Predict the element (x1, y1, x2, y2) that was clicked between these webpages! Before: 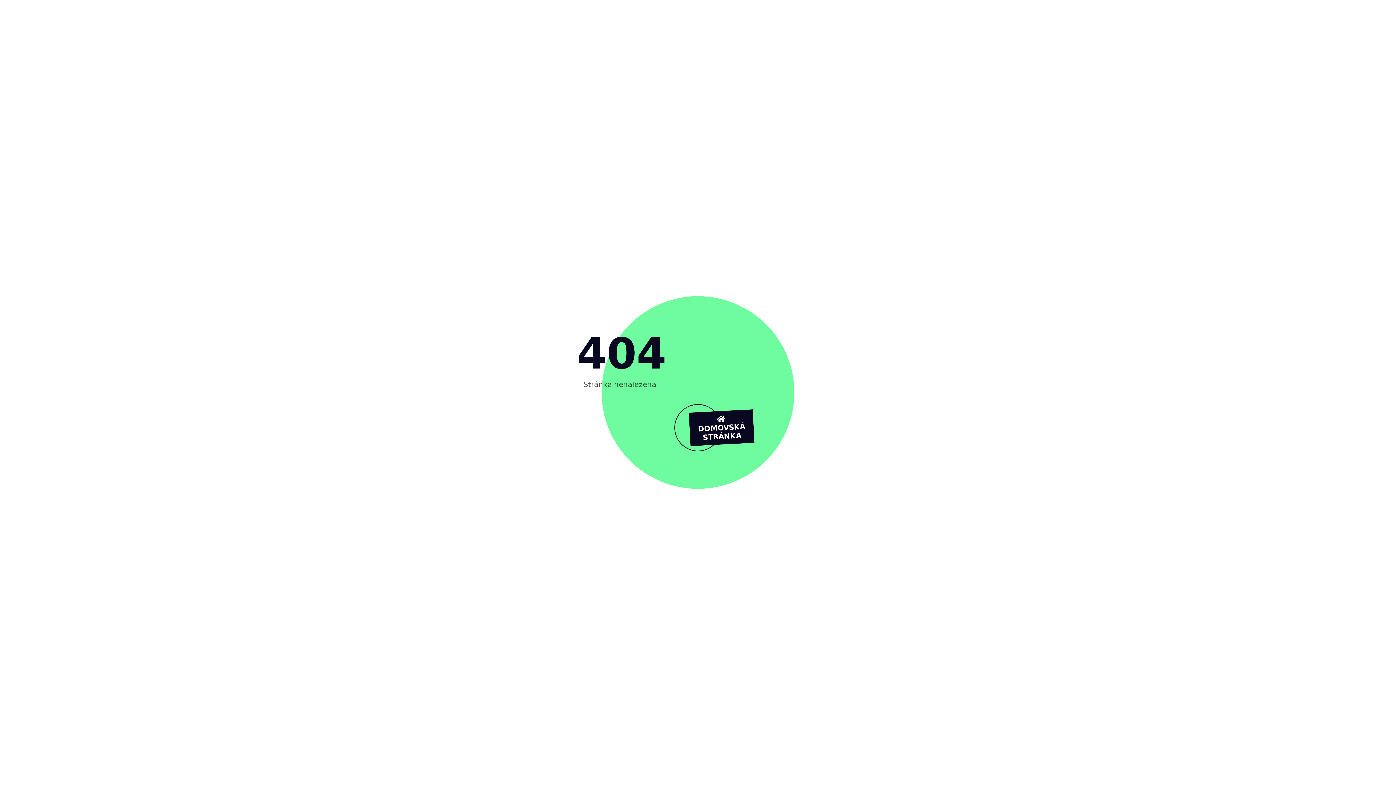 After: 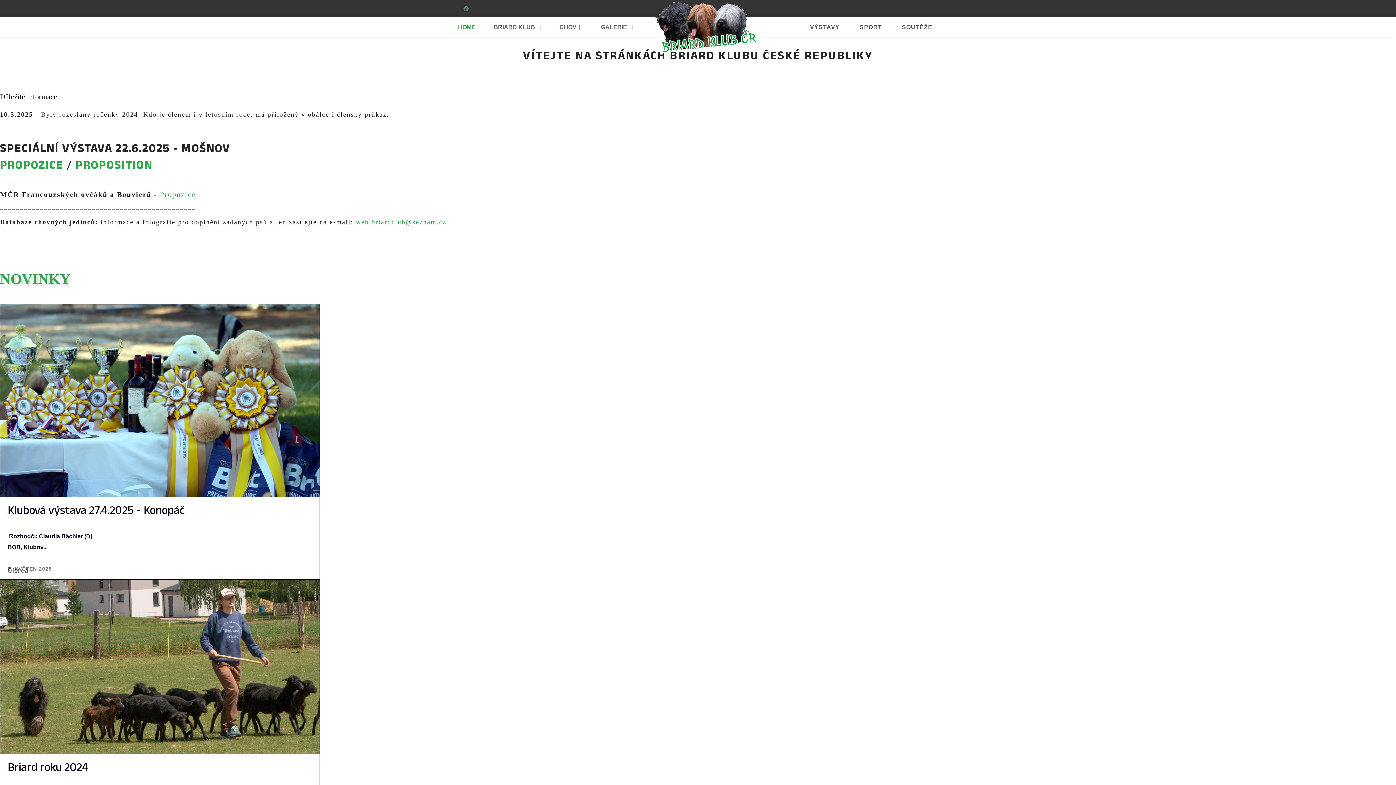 Action: label:  DOMOVSKÁ STRÁNKA bbox: (688, 409, 754, 446)